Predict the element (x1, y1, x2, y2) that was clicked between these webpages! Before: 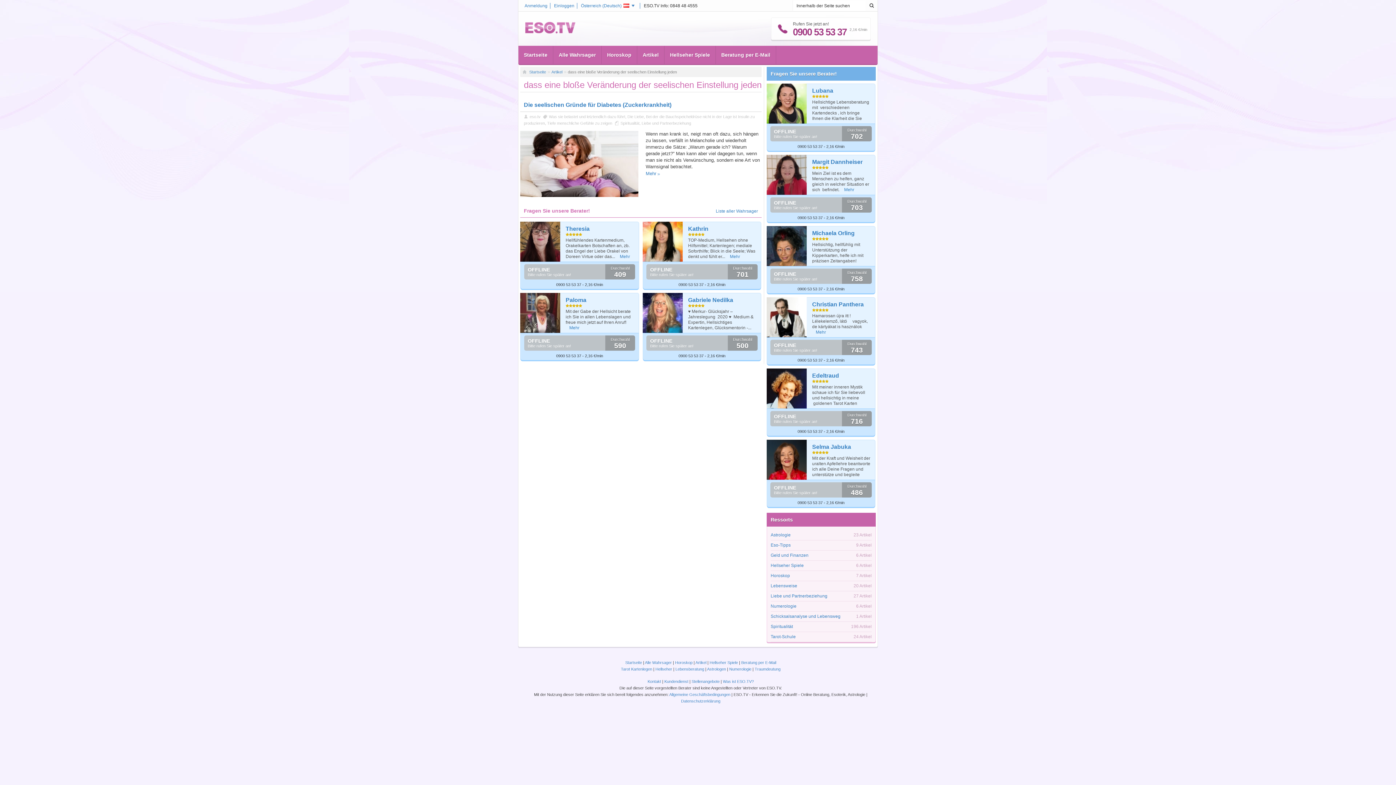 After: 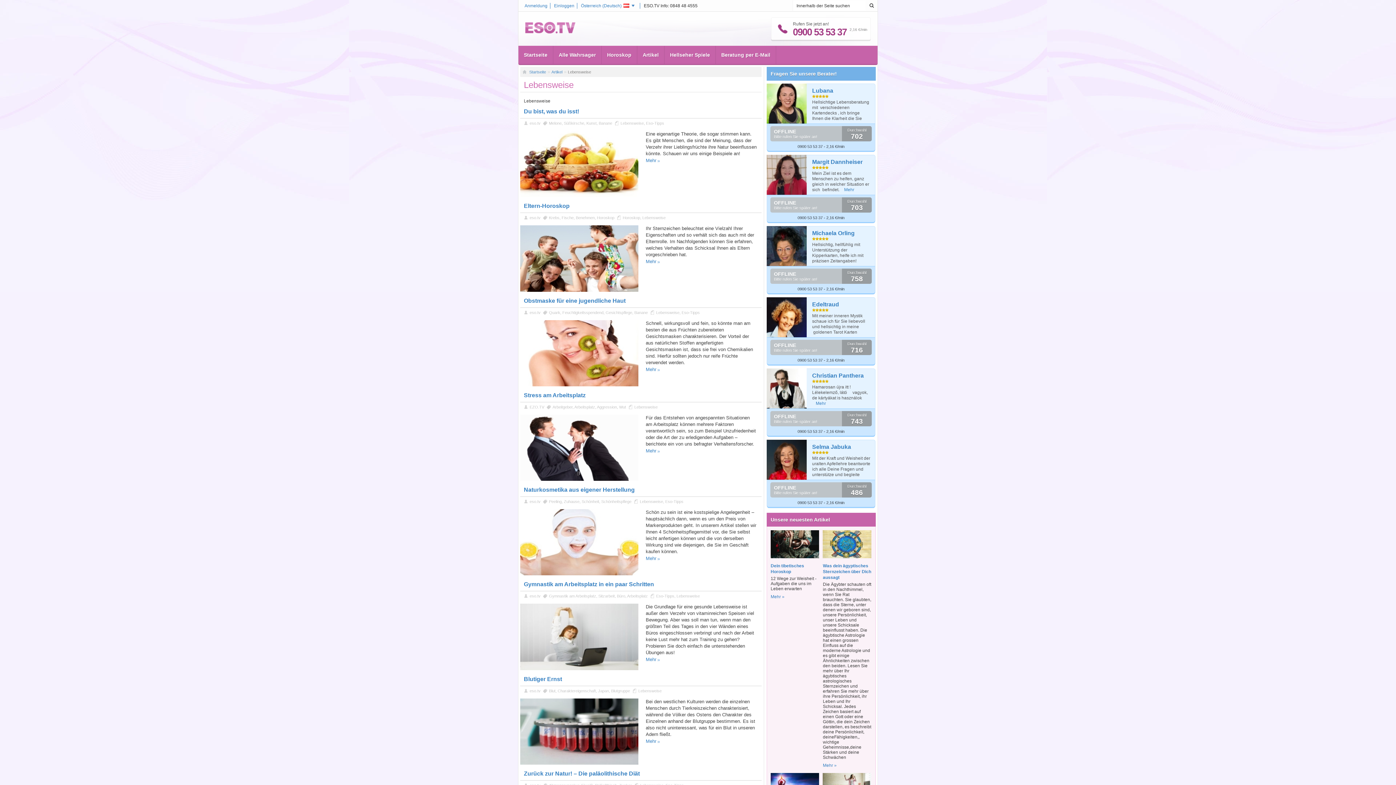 Action: bbox: (770, 582, 797, 589) label: Lebensweise